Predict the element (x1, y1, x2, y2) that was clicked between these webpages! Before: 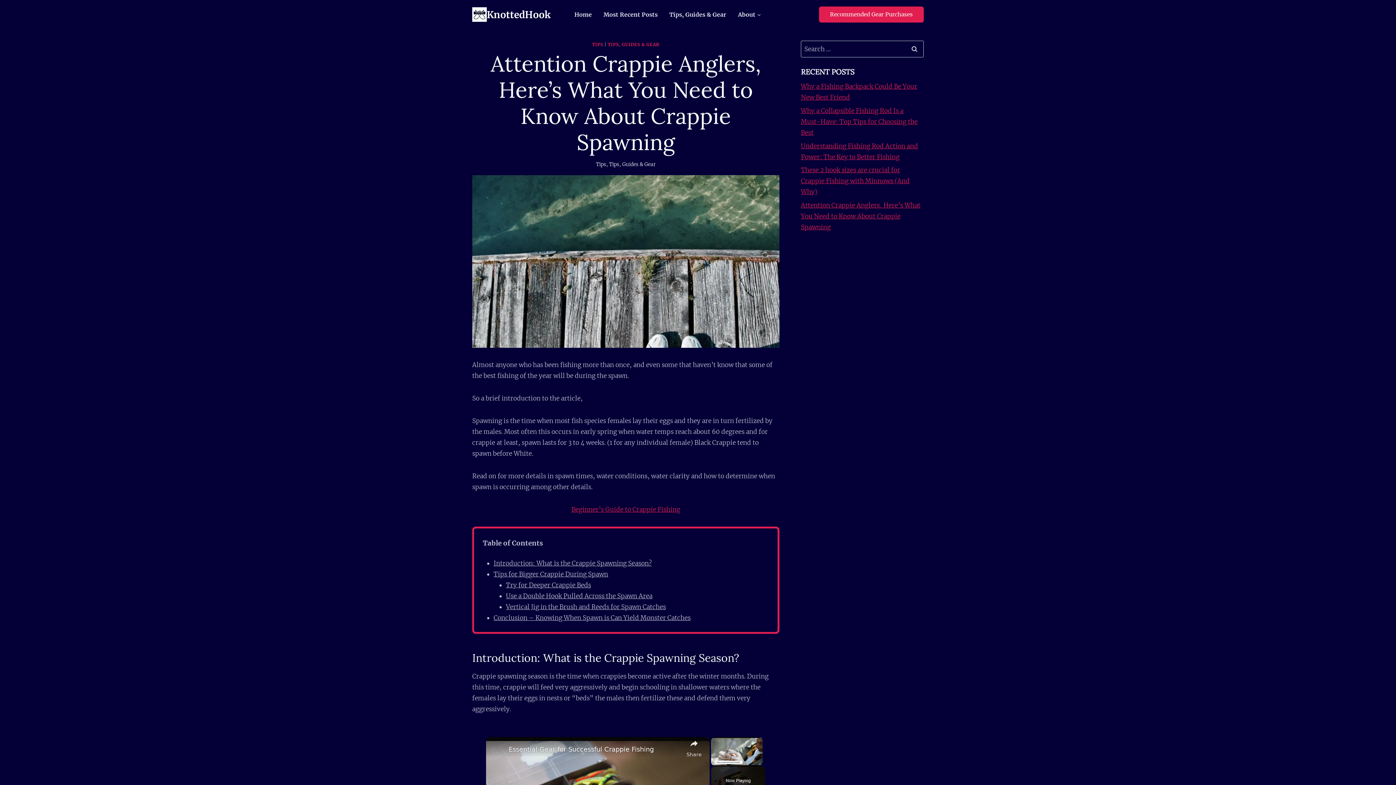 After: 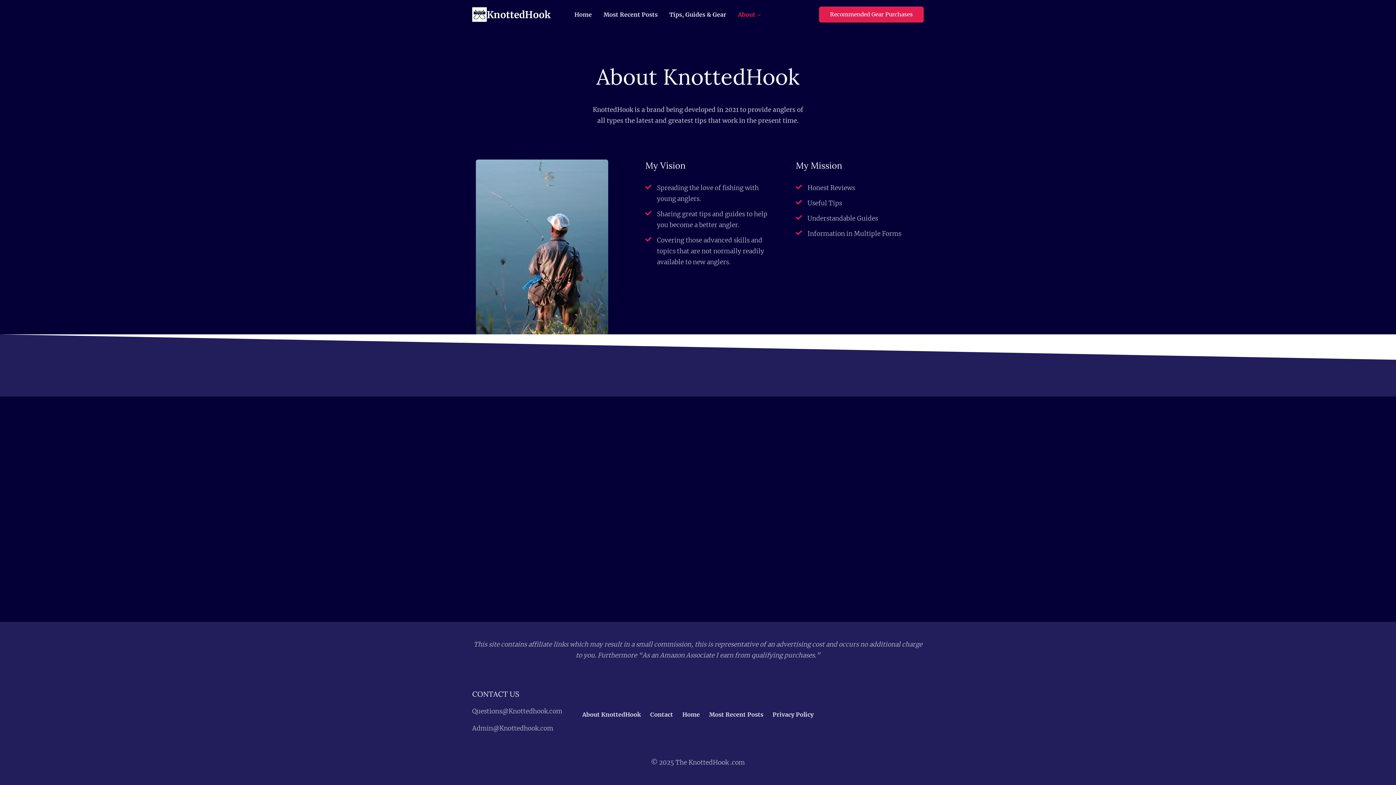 Action: label: About bbox: (732, 8, 767, 20)